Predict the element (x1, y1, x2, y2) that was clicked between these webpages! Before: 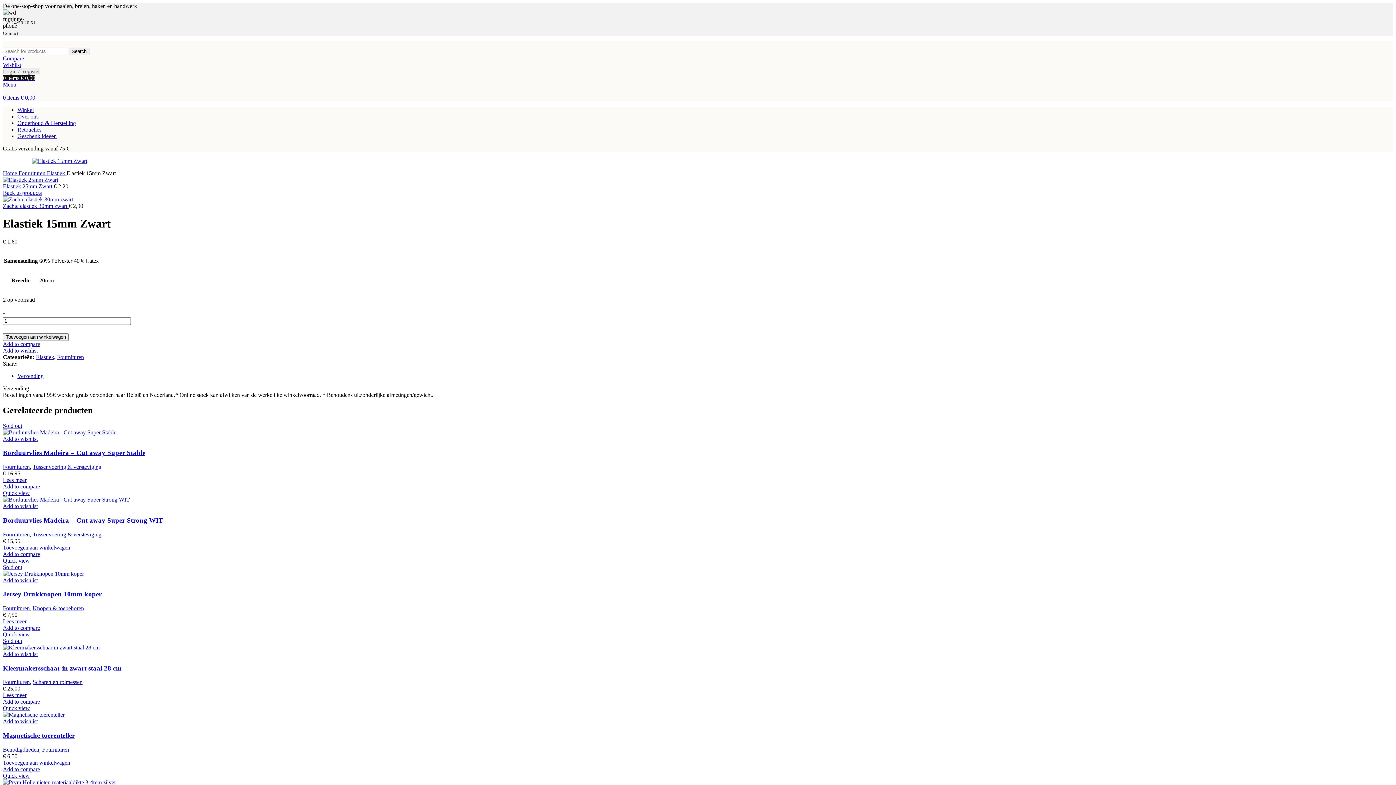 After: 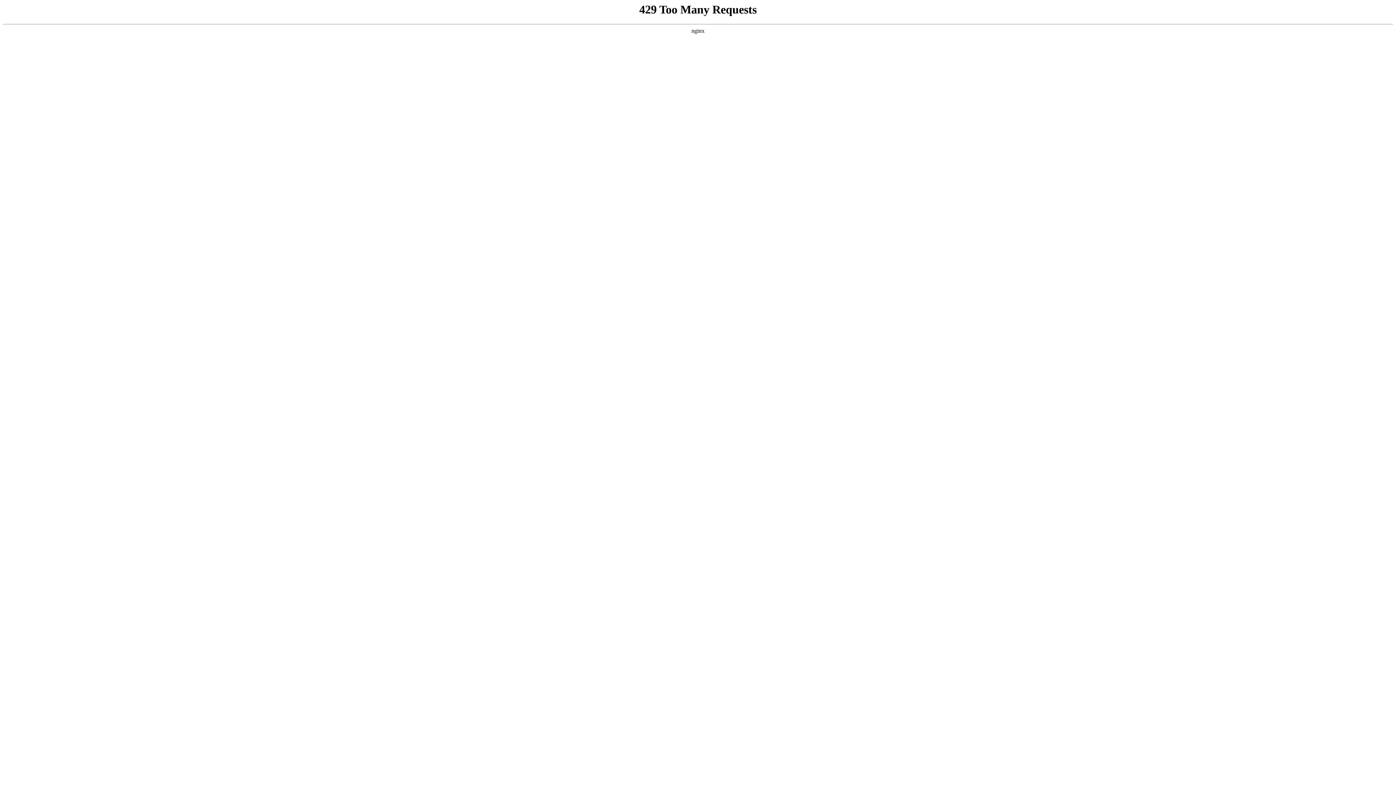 Action: label: Add to compare bbox: (2, 483, 40, 489)